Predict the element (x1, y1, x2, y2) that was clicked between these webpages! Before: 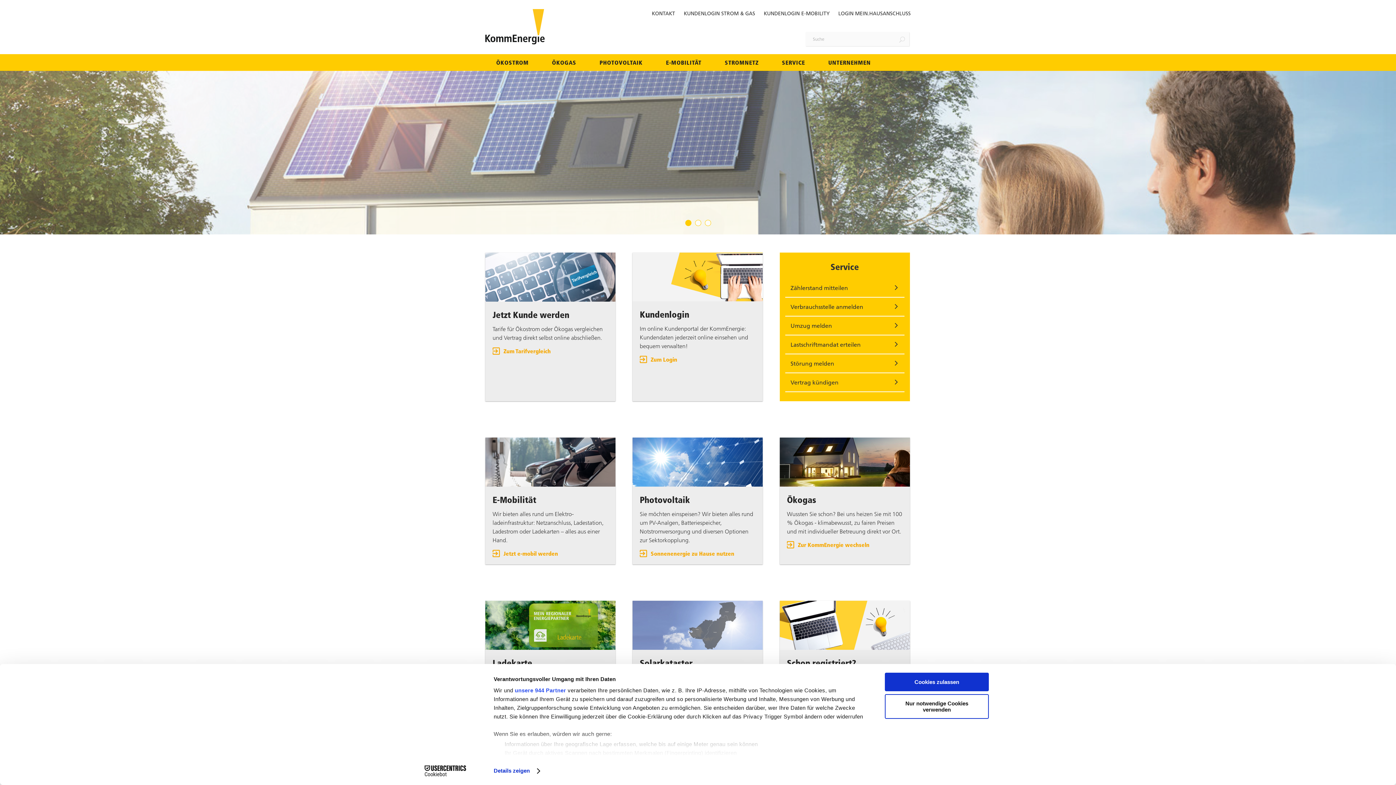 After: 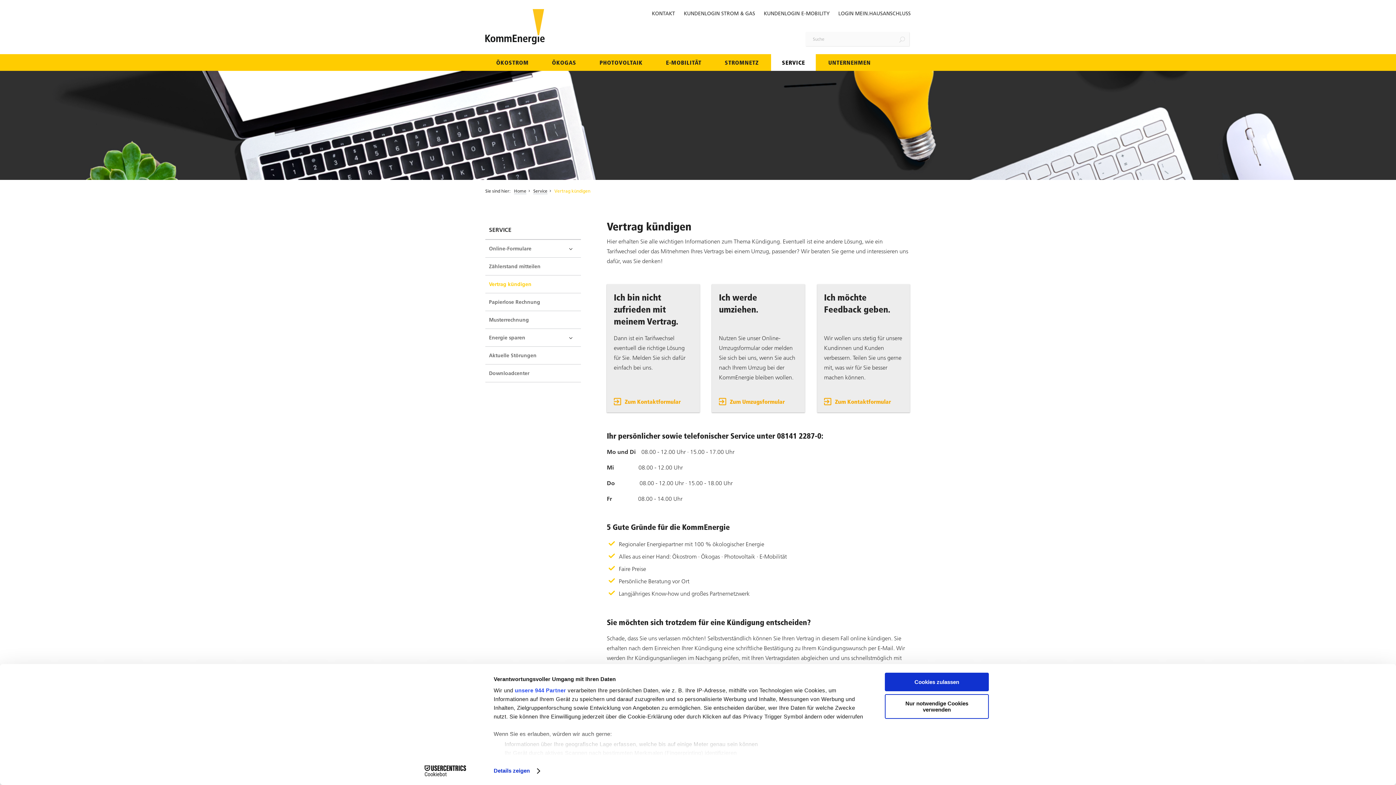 Action: label: Vertrag kündigen bbox: (785, 373, 904, 391)